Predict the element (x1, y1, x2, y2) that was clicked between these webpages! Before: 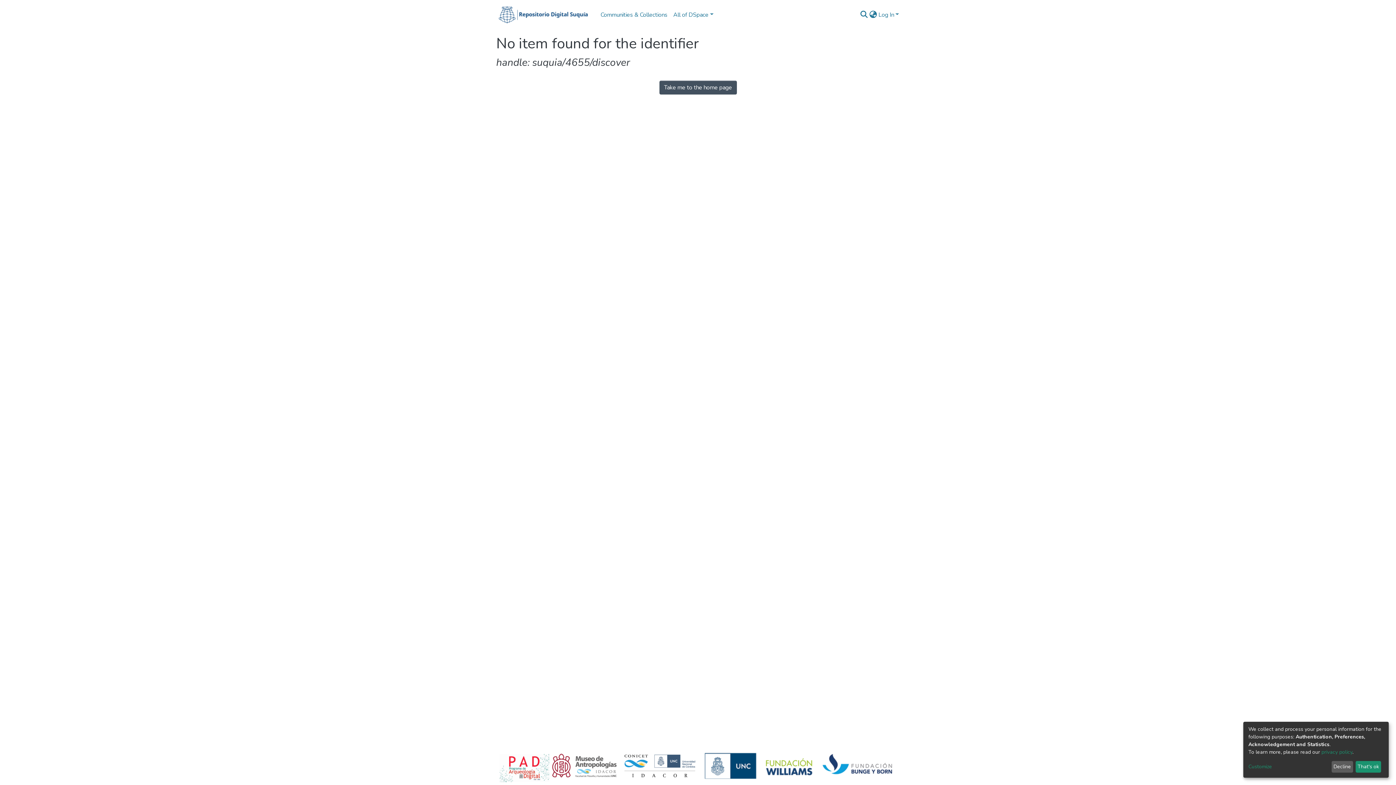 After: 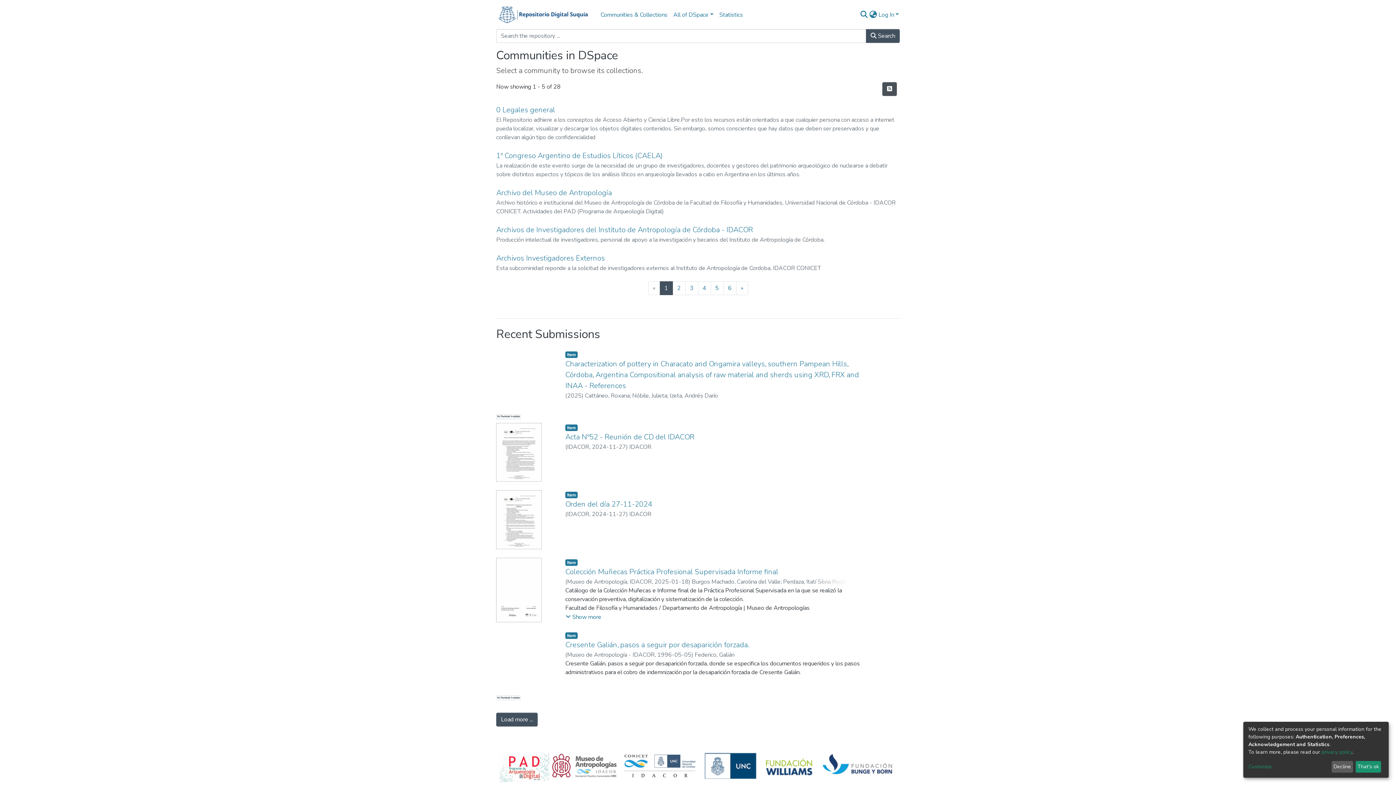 Action: label: Take me to the home page bbox: (659, 80, 736, 94)